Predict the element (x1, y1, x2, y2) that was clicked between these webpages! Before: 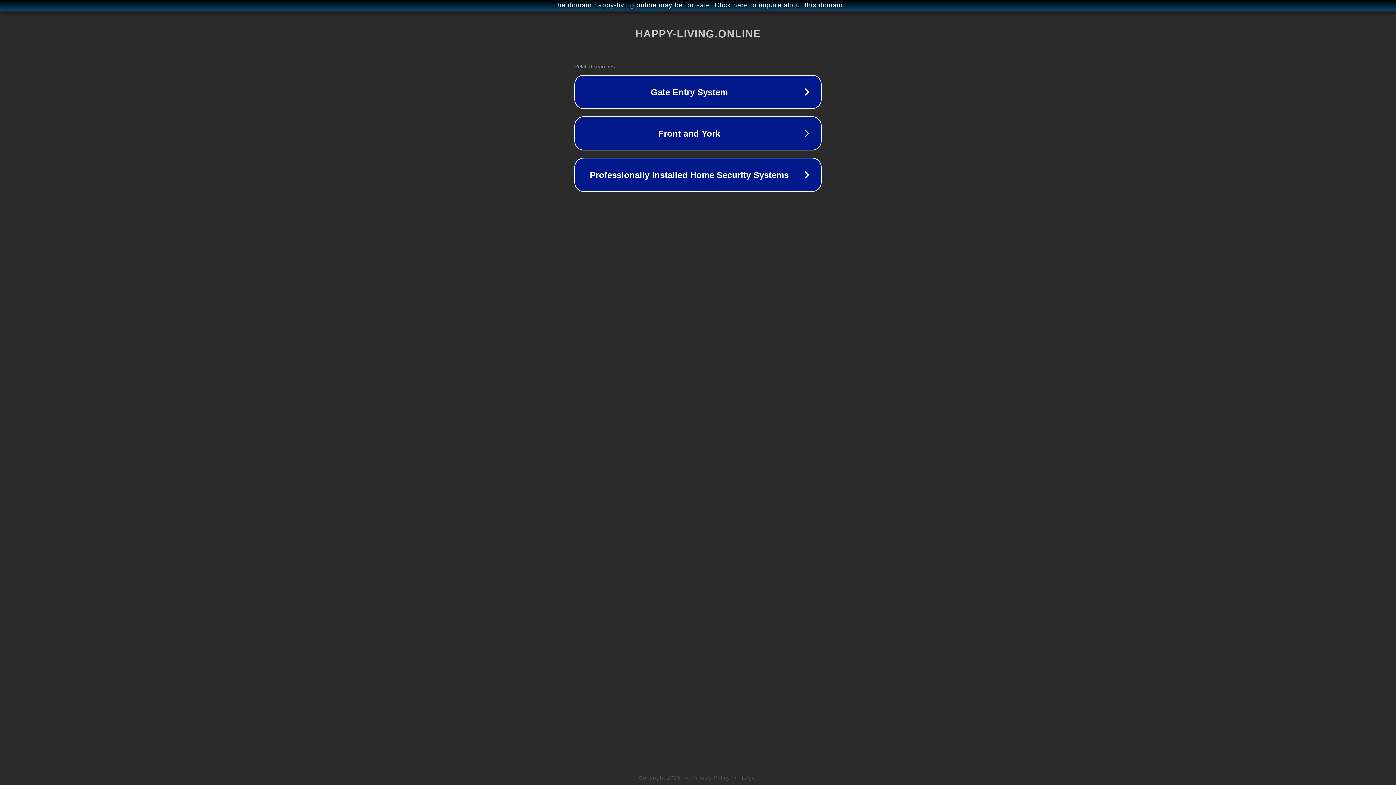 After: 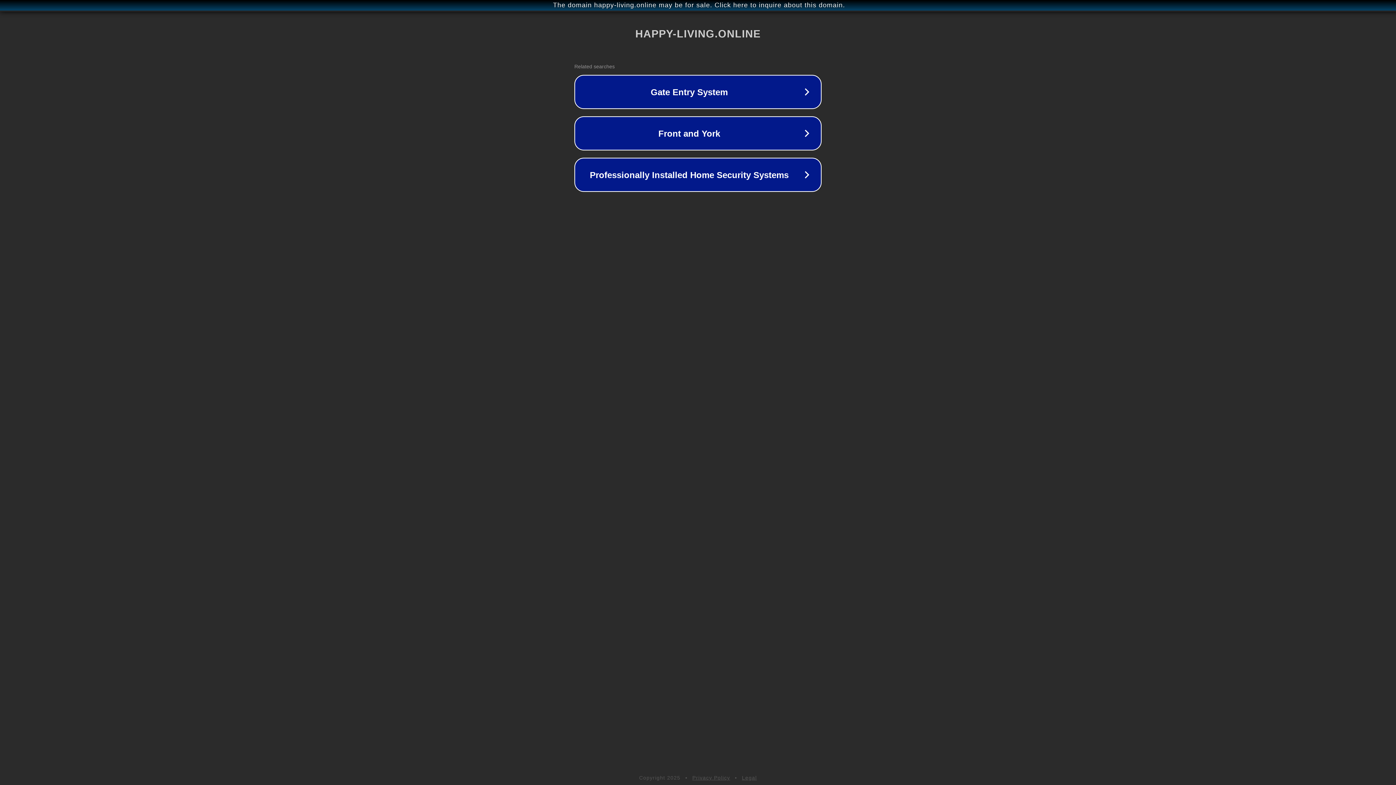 Action: label: Legal bbox: (742, 775, 757, 781)